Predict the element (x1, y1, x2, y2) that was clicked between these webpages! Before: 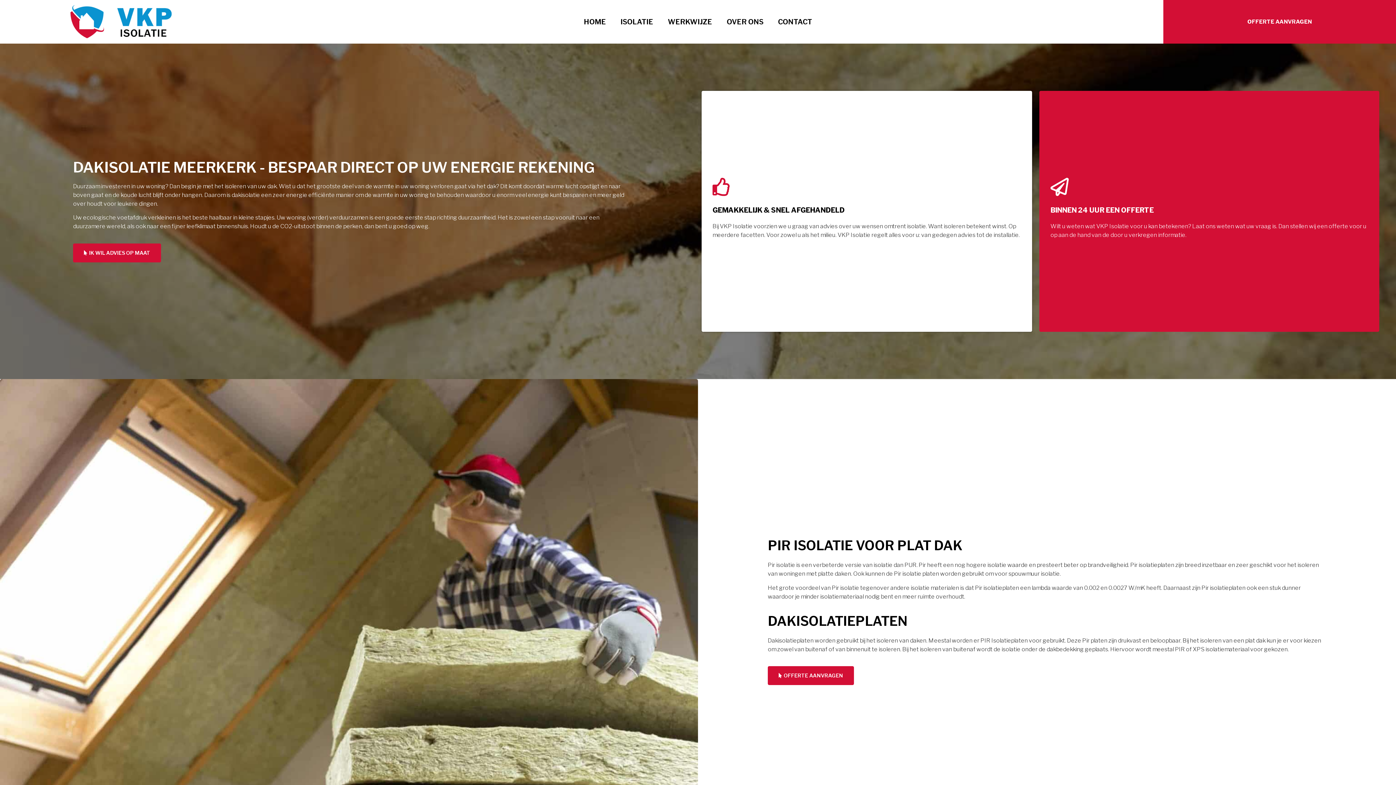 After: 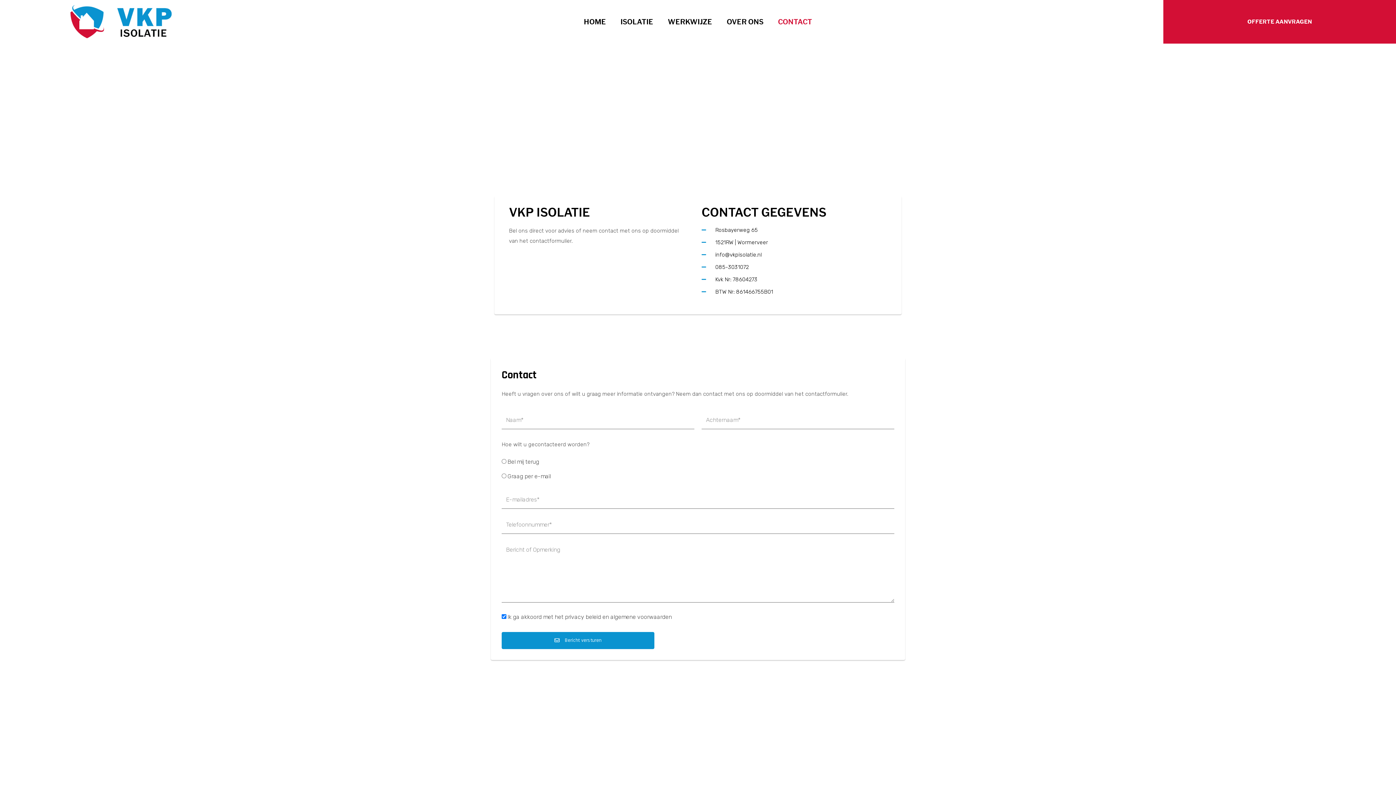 Action: label: CONTACT bbox: (770, 13, 819, 30)